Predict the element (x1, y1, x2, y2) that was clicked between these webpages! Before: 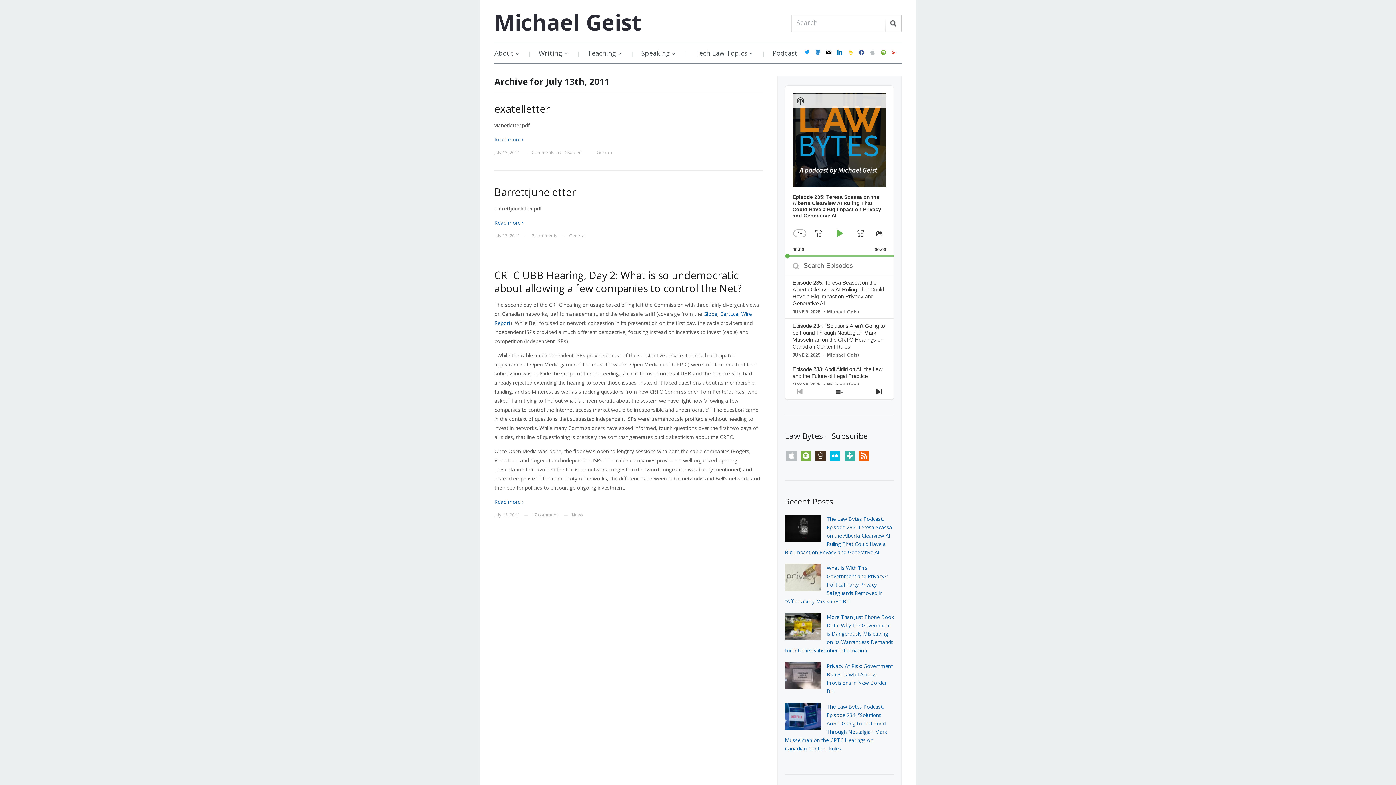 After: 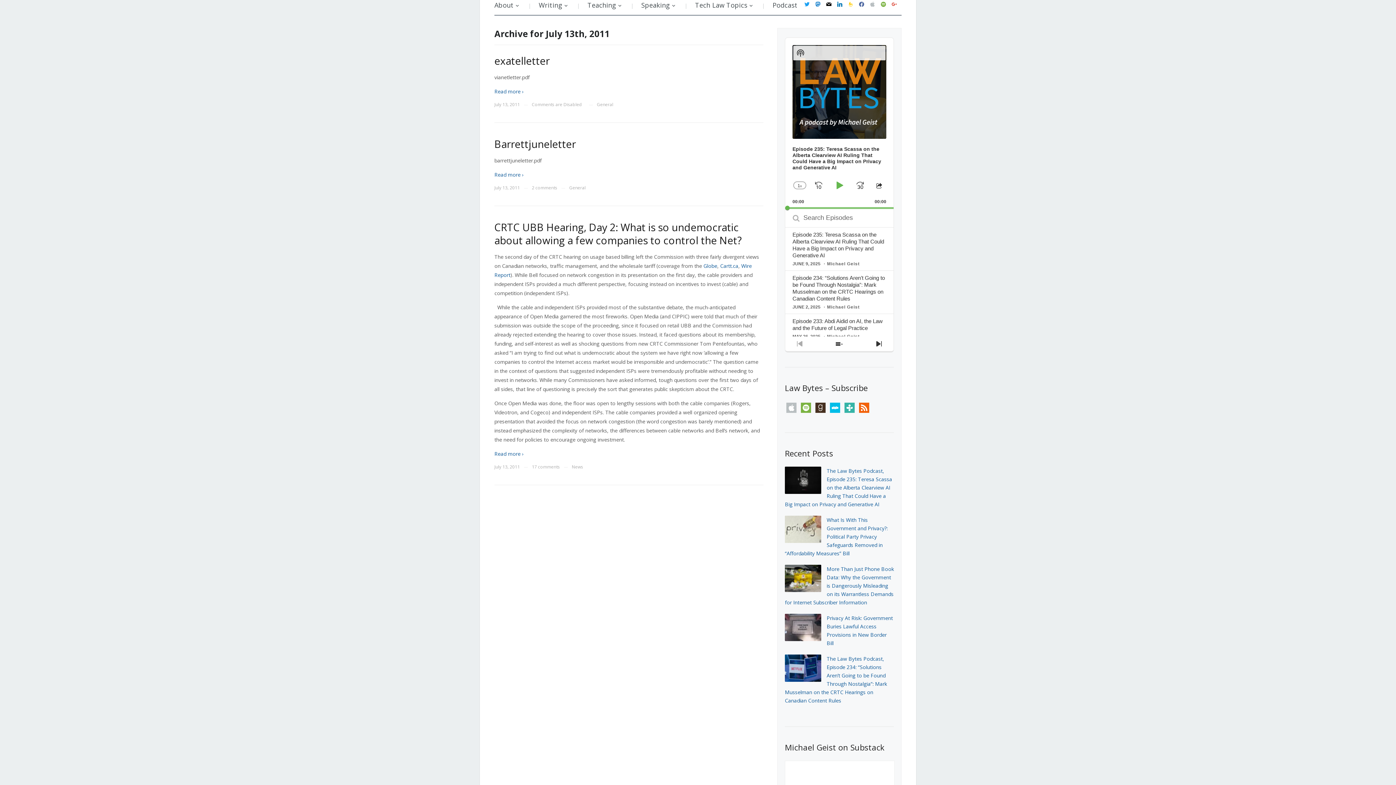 Action: bbox: (858, 48, 865, 55) label: facebook